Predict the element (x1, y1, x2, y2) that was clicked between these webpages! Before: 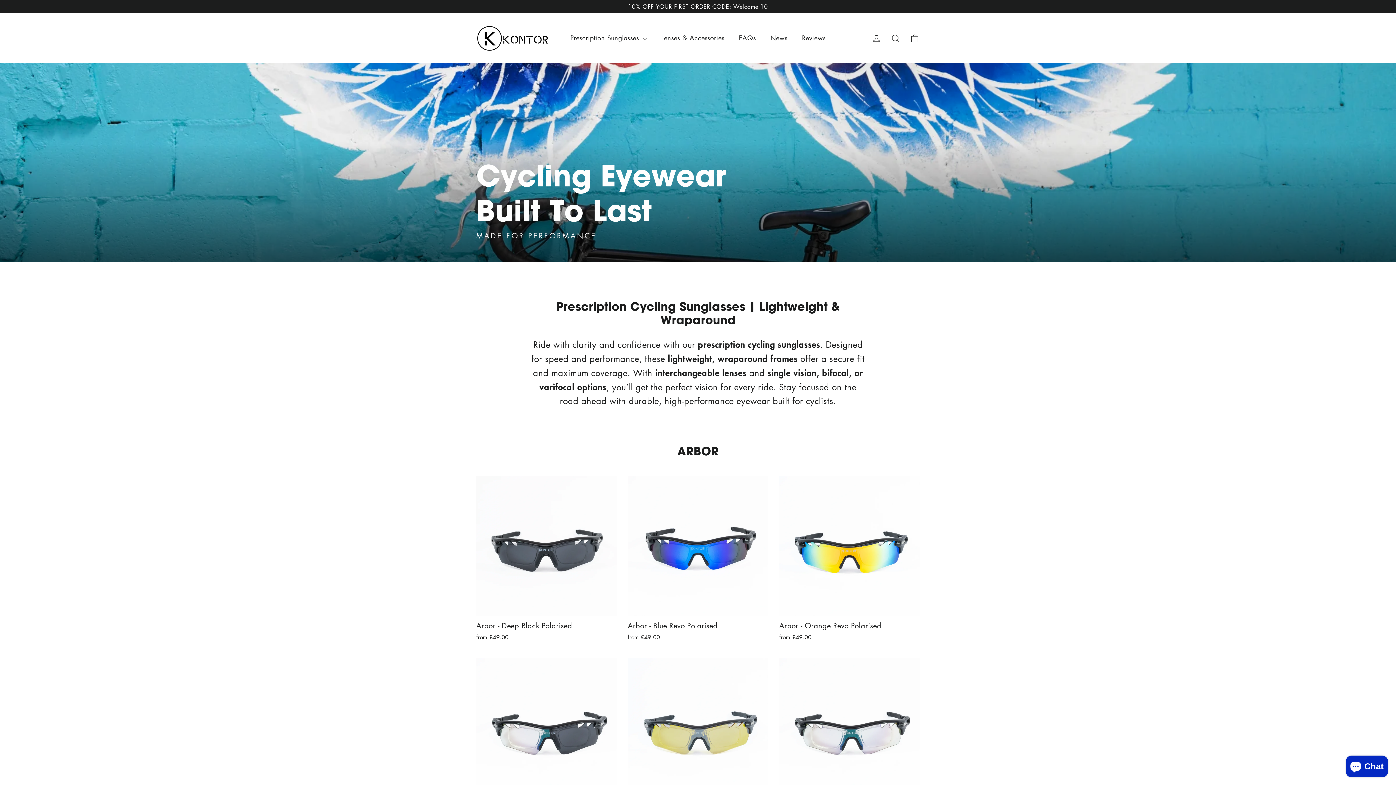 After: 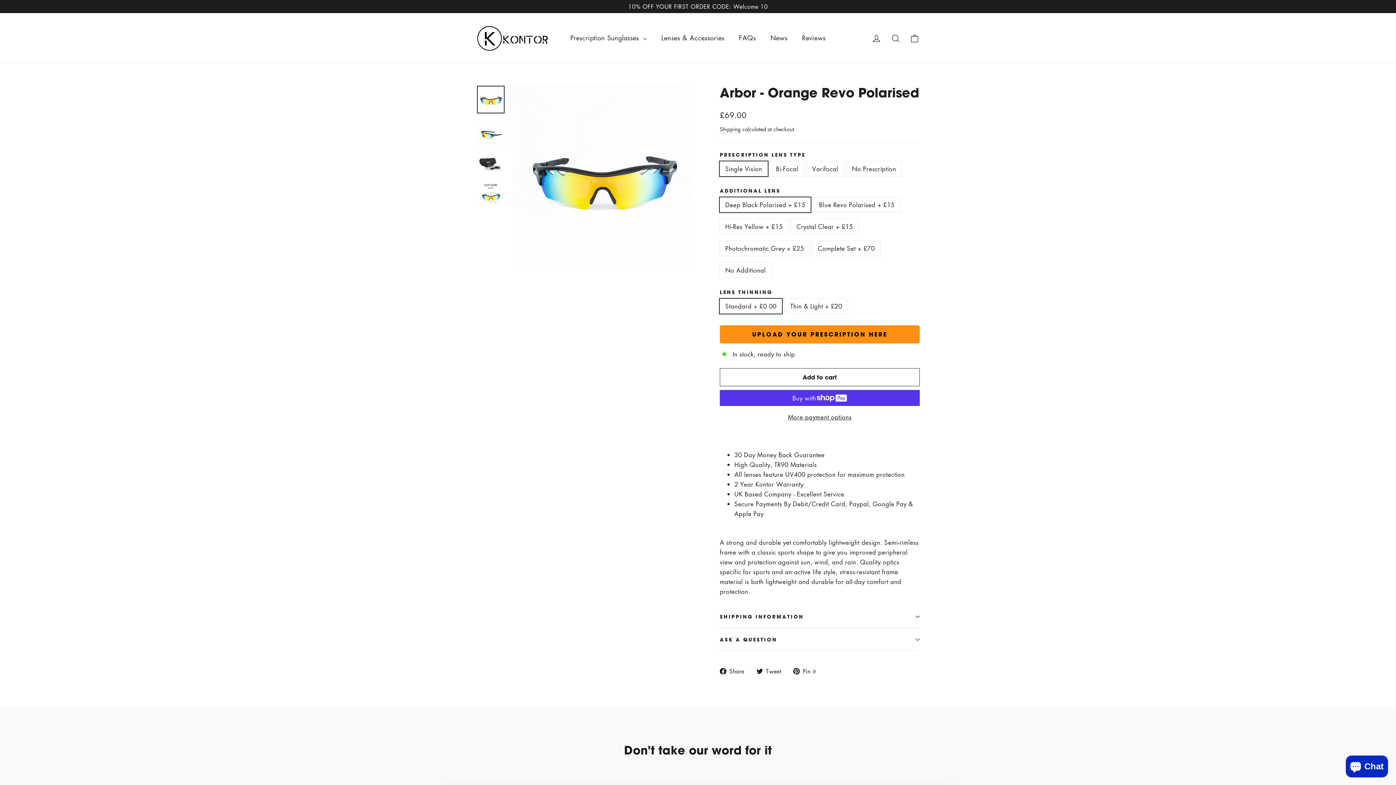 Action: label: Arbor - Orange Revo Polarised
from £49.00 bbox: (779, 476, 919, 643)